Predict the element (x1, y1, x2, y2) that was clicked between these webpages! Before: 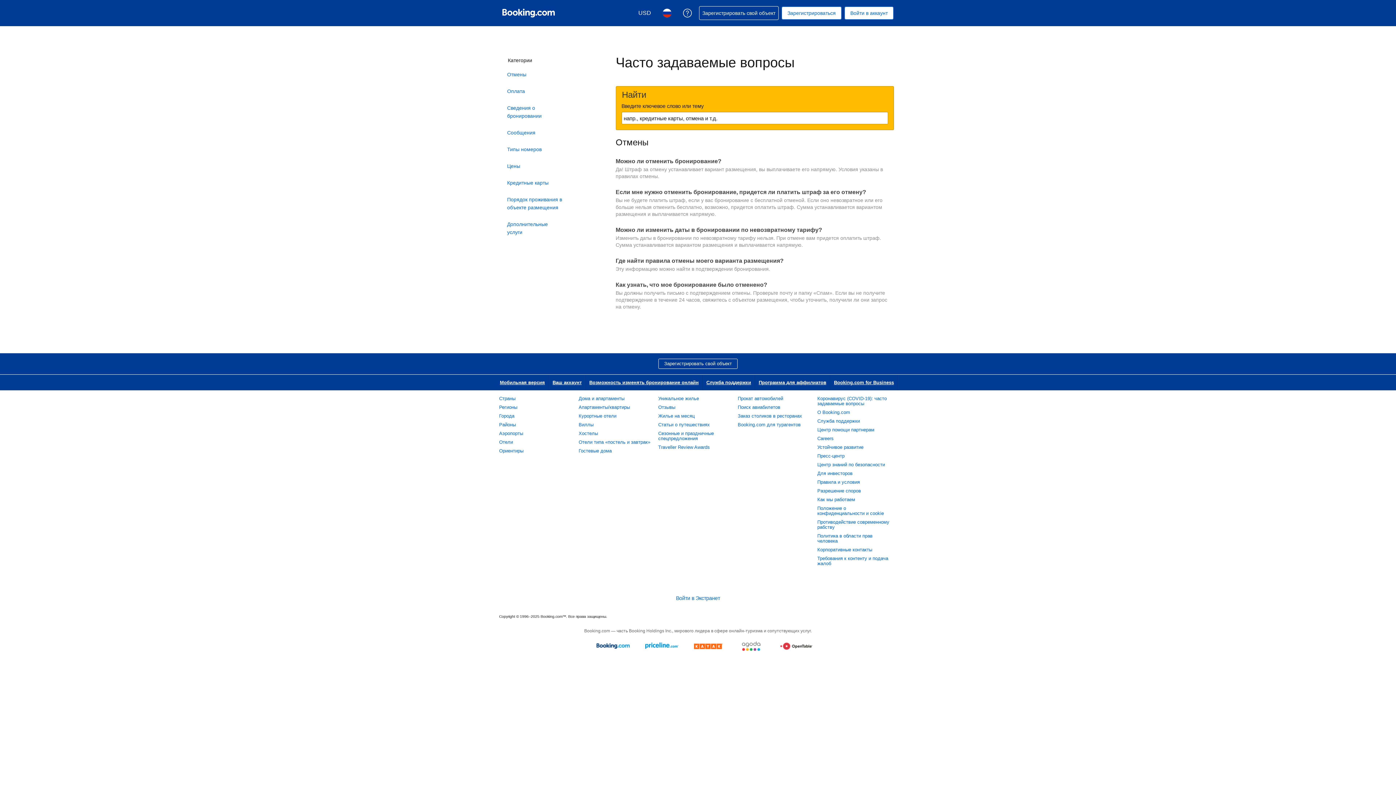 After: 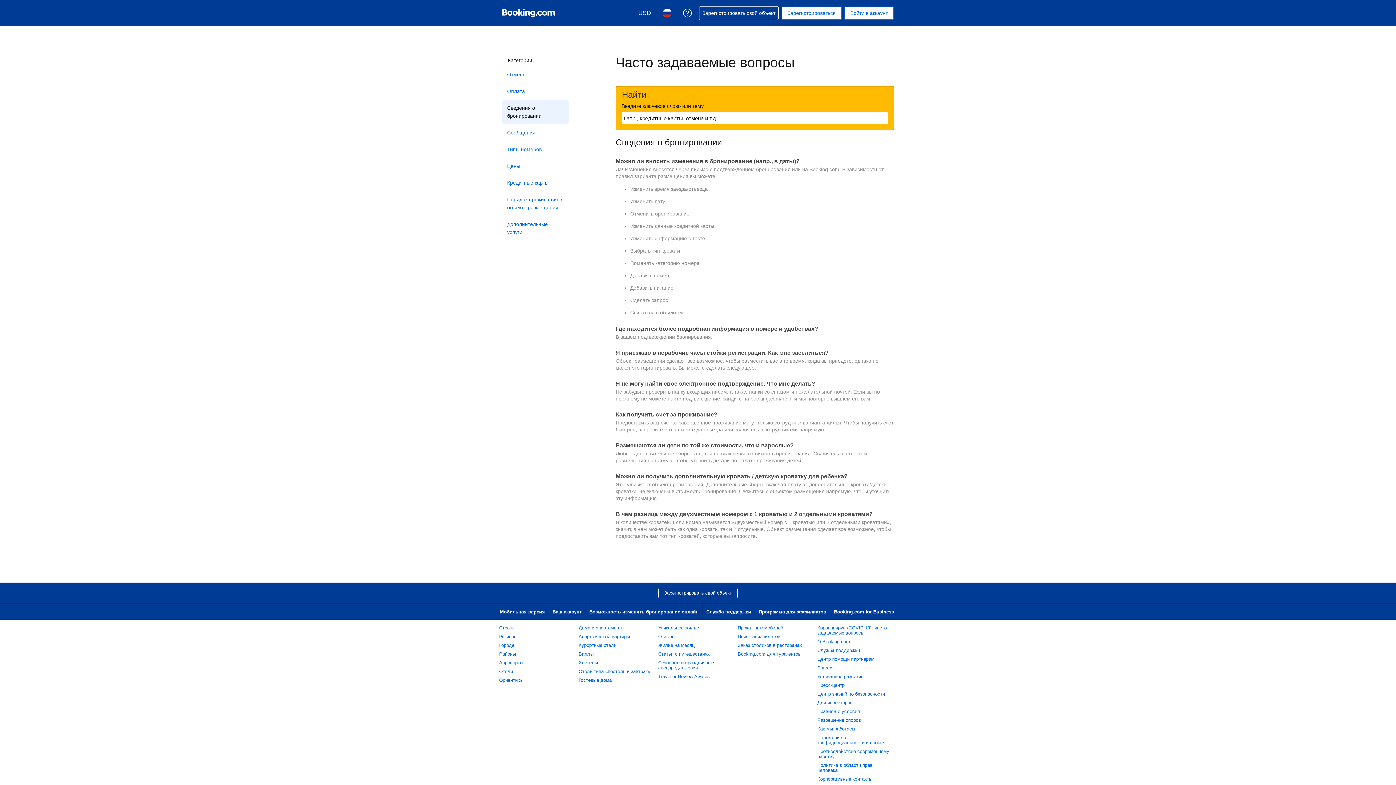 Action: bbox: (502, 100, 569, 123) label: Сведения о бронировании